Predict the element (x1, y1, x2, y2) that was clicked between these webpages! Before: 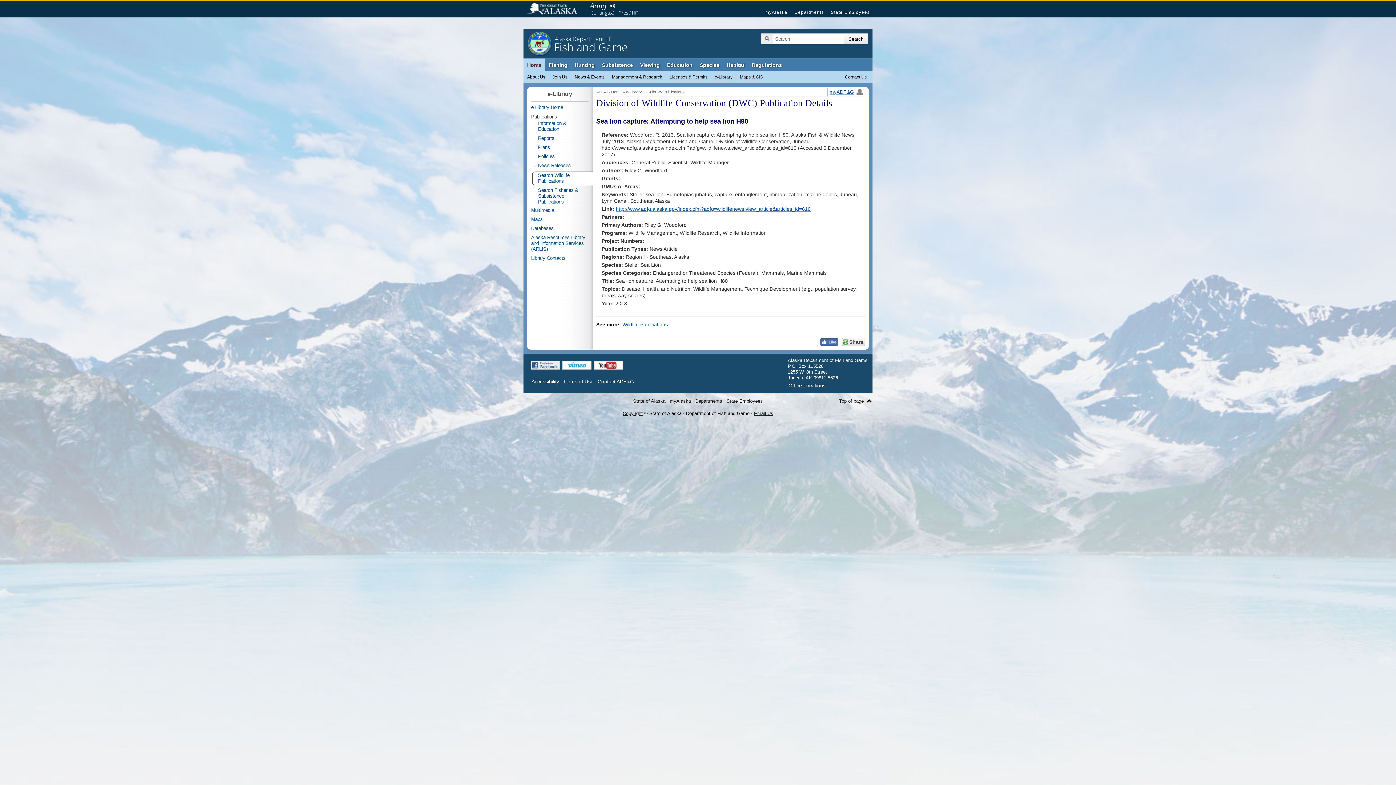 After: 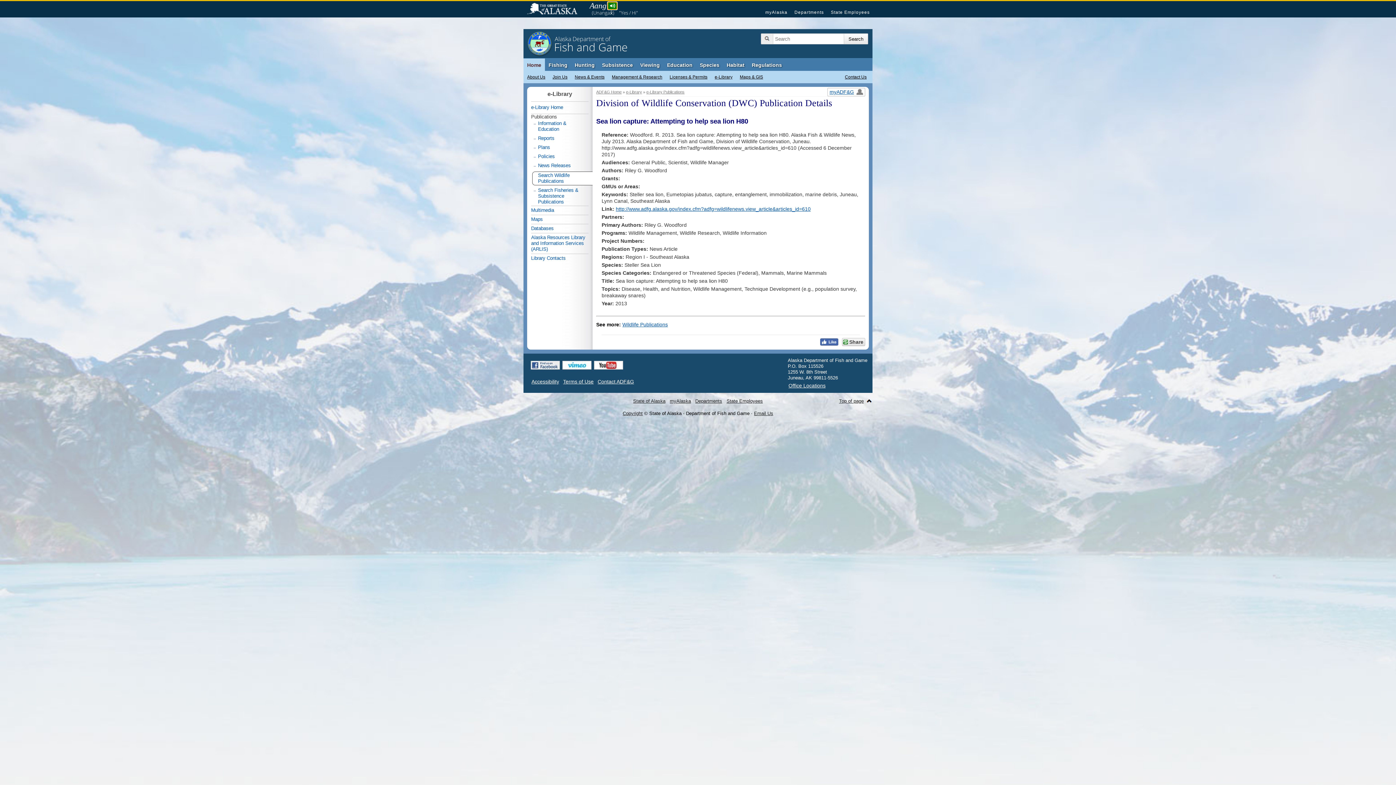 Action: bbox: (608, 2, 617, 9) label: Listen to pronunciation